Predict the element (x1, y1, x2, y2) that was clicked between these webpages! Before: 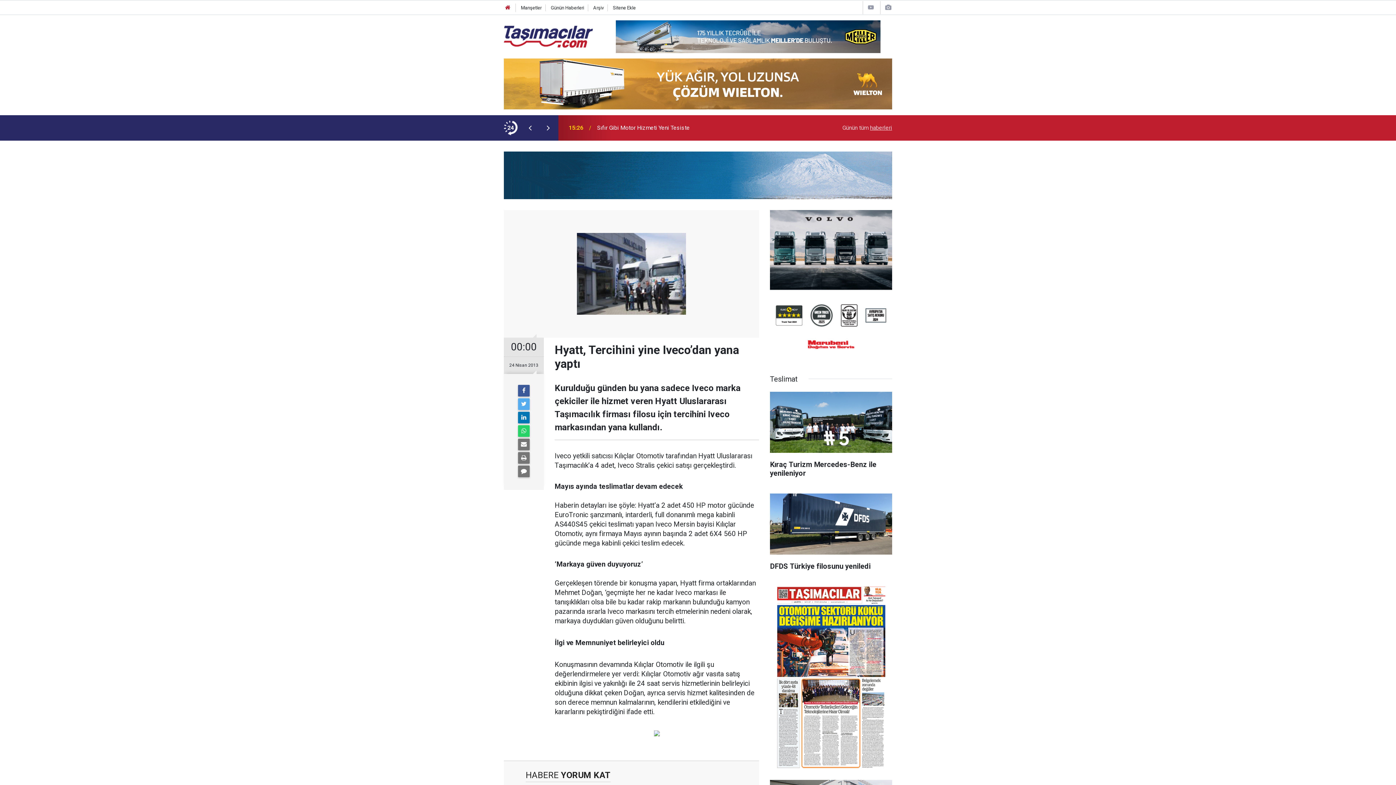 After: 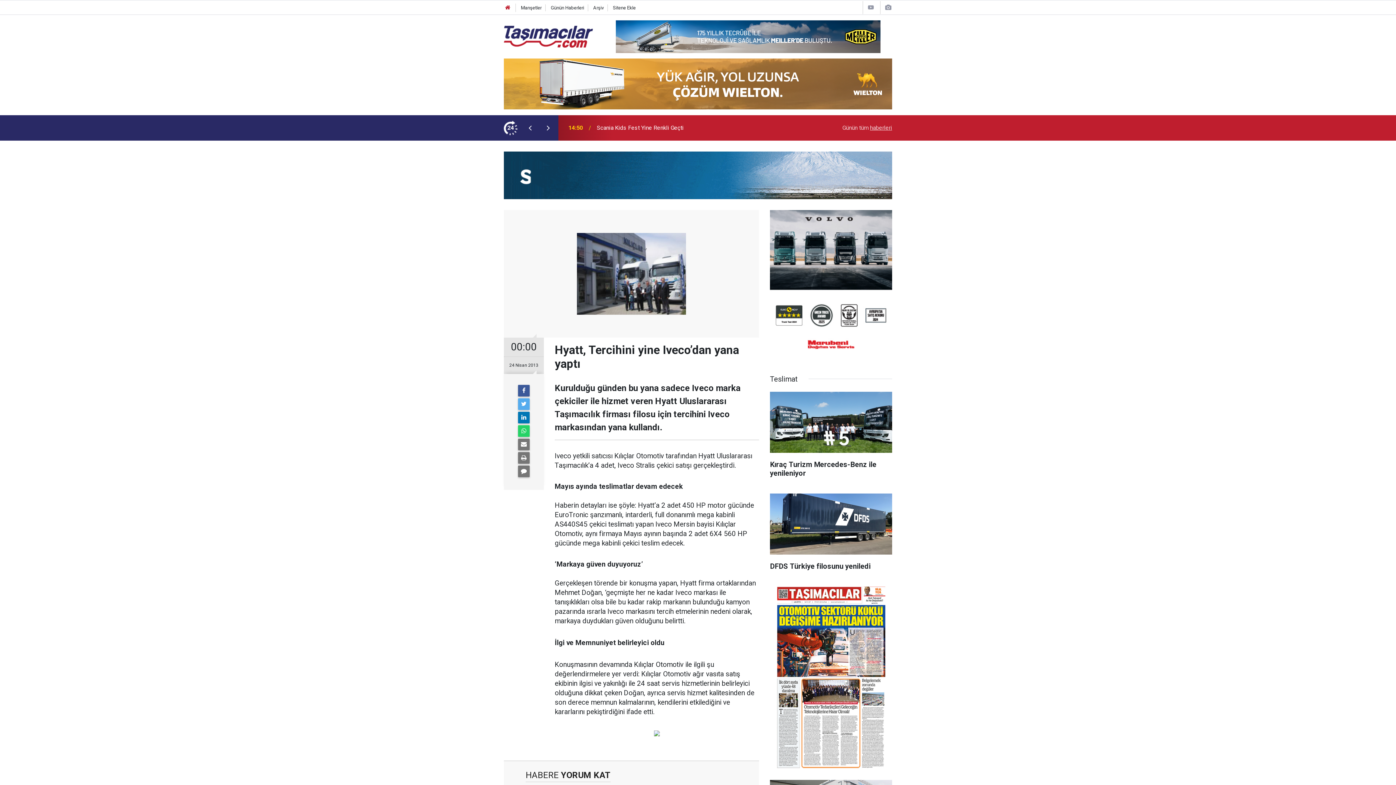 Action: bbox: (521, 123, 539, 132)